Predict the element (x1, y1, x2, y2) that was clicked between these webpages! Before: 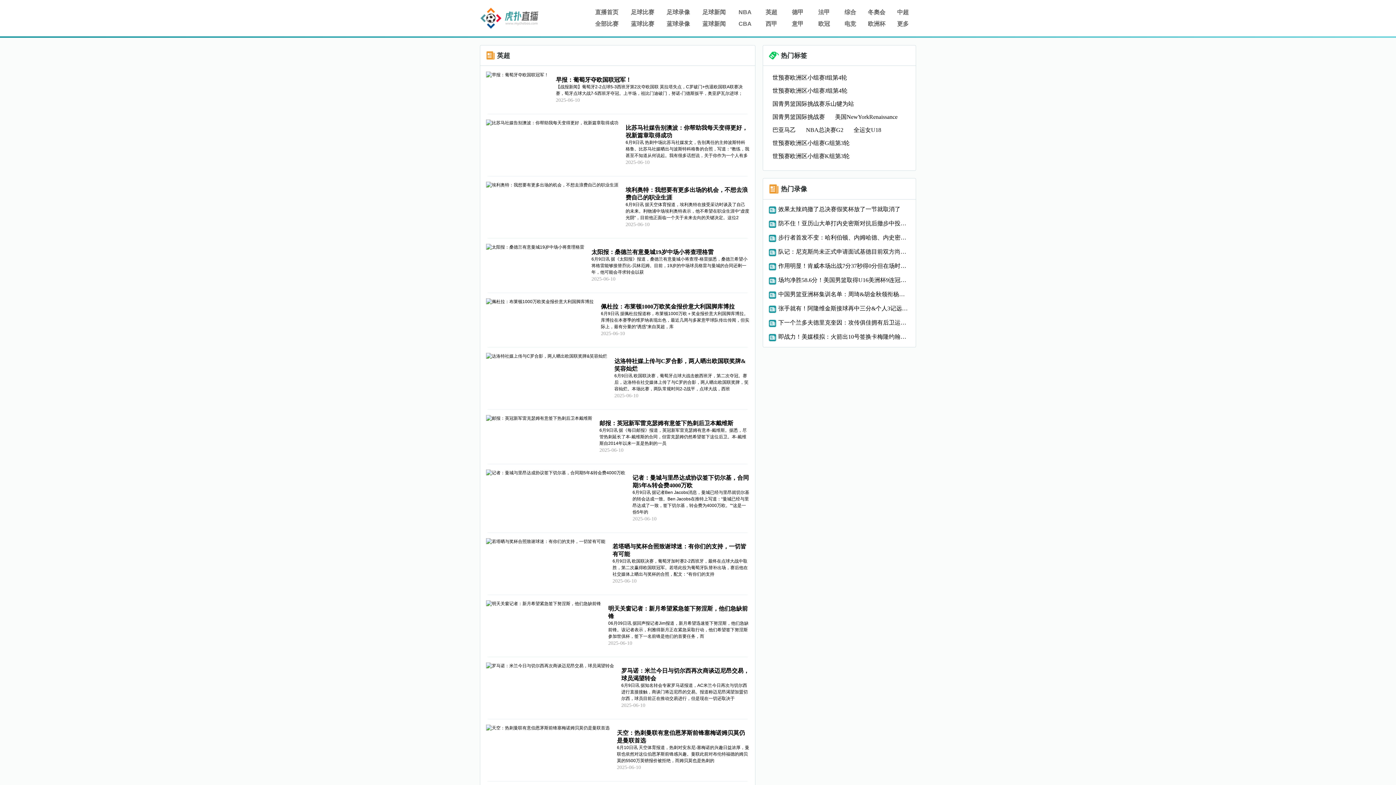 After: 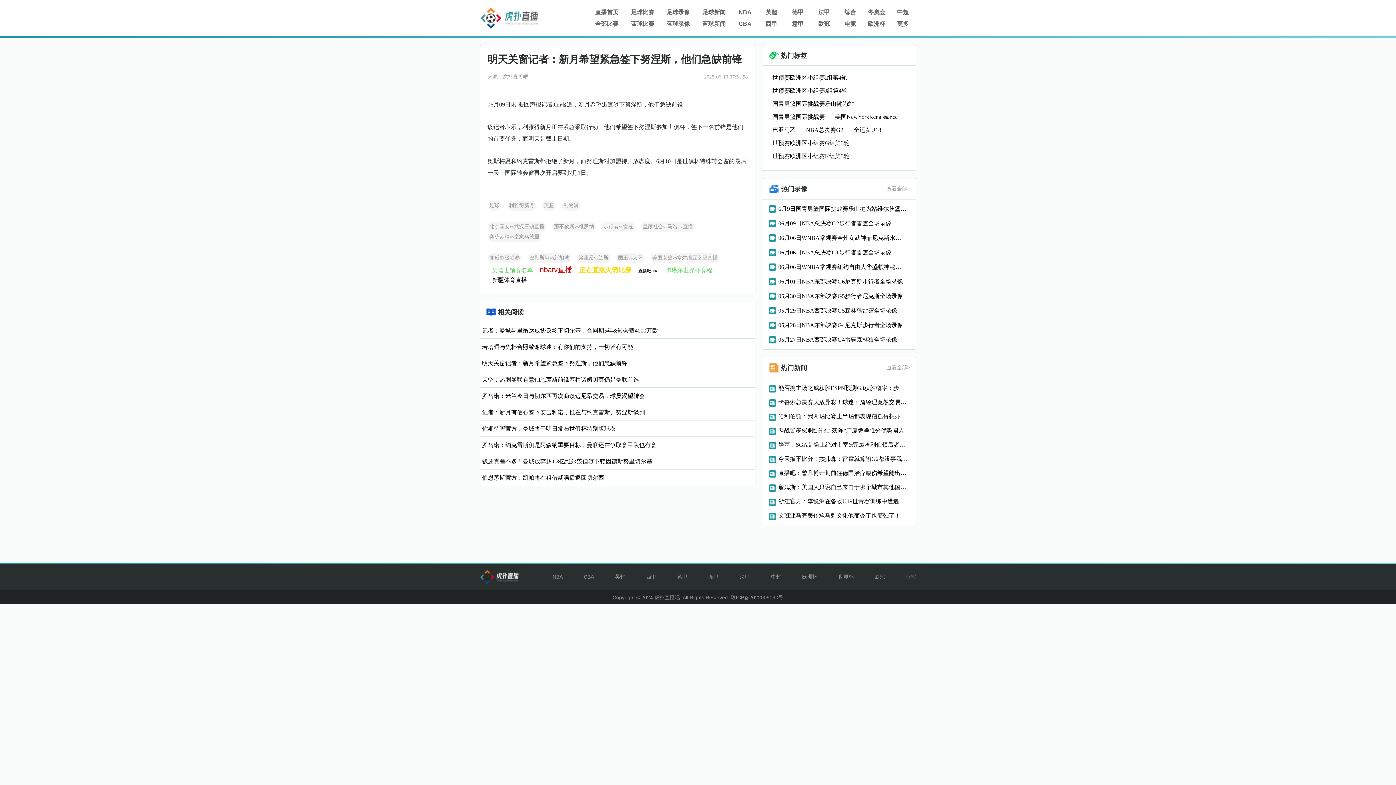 Action: bbox: (608, 621, 748, 639) label: 06月09日讯 据回声报记者Jim报道，新月希望迅速签下努涅斯，他们急缺前锋。该记者表示，利雅得新月正在紧急采取行动，他们希望签下努涅斯参加世俱杯，签下一名前锋是他们的首要任务，而